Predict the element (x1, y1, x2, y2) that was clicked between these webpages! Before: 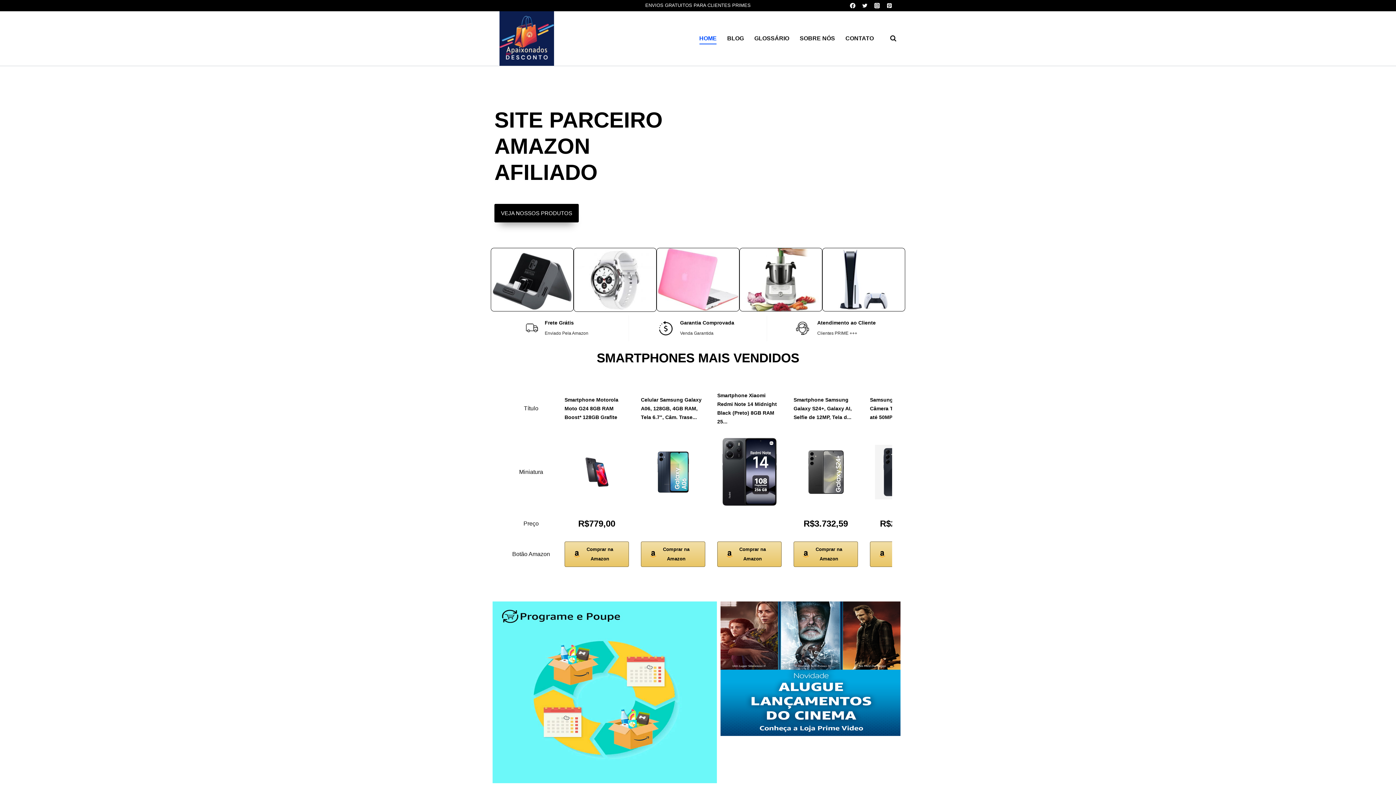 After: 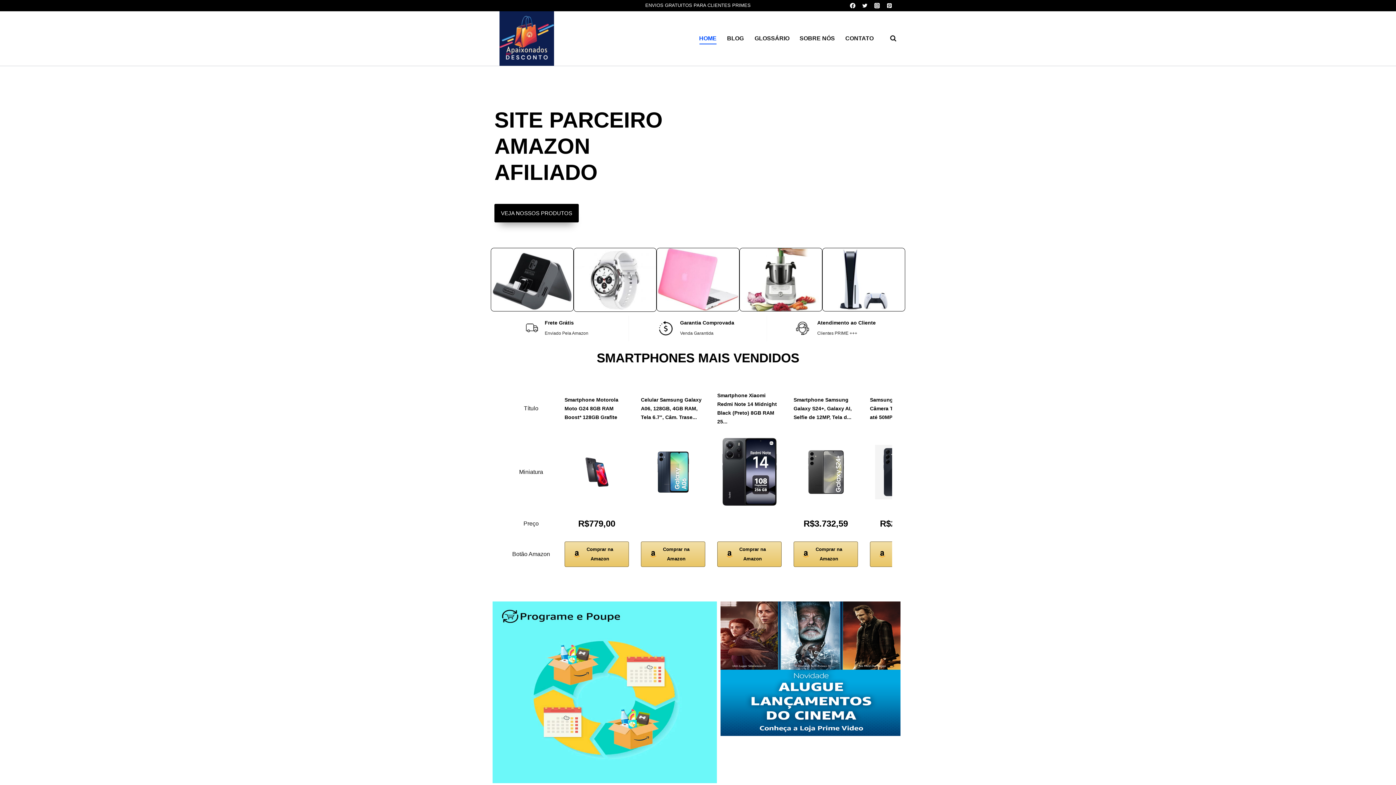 Action: label: HOME bbox: (694, 32, 722, 44)